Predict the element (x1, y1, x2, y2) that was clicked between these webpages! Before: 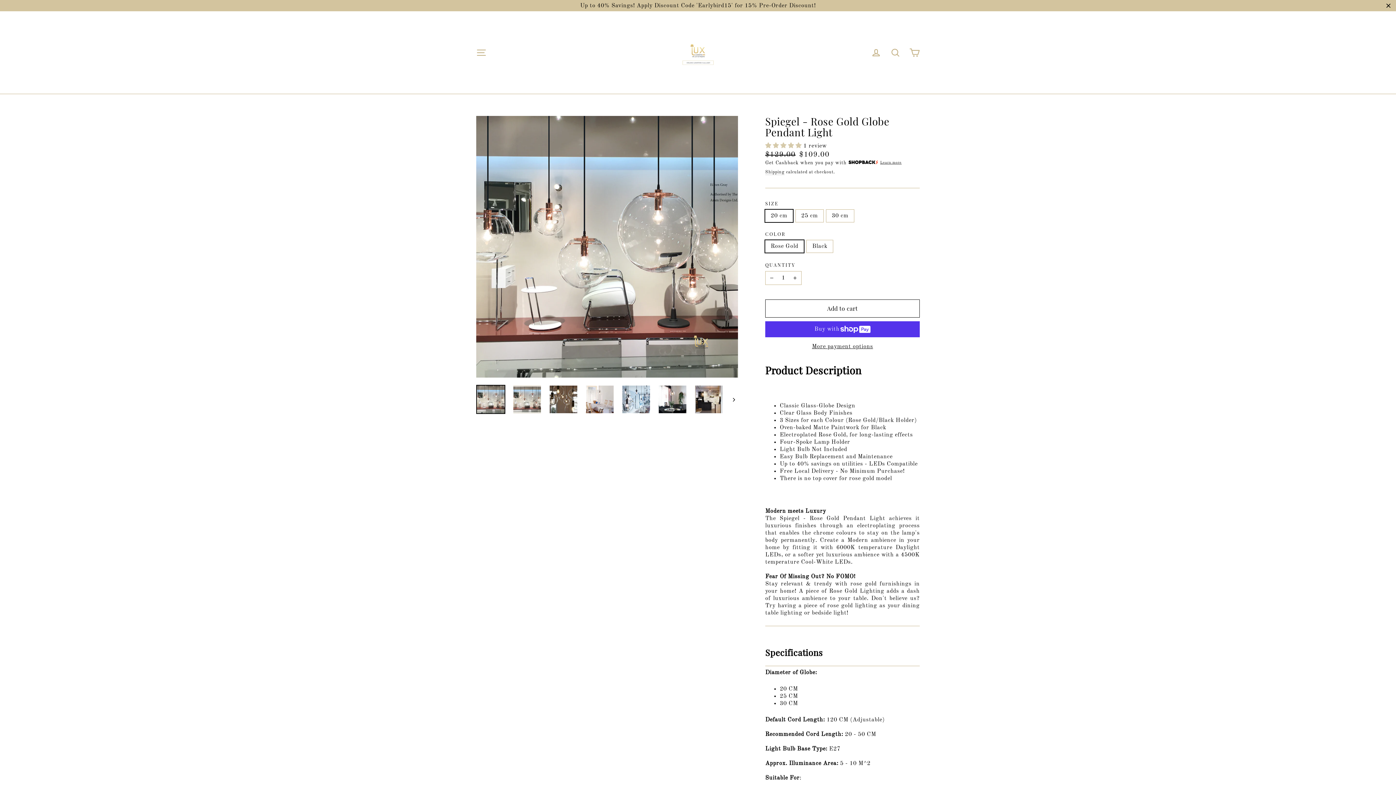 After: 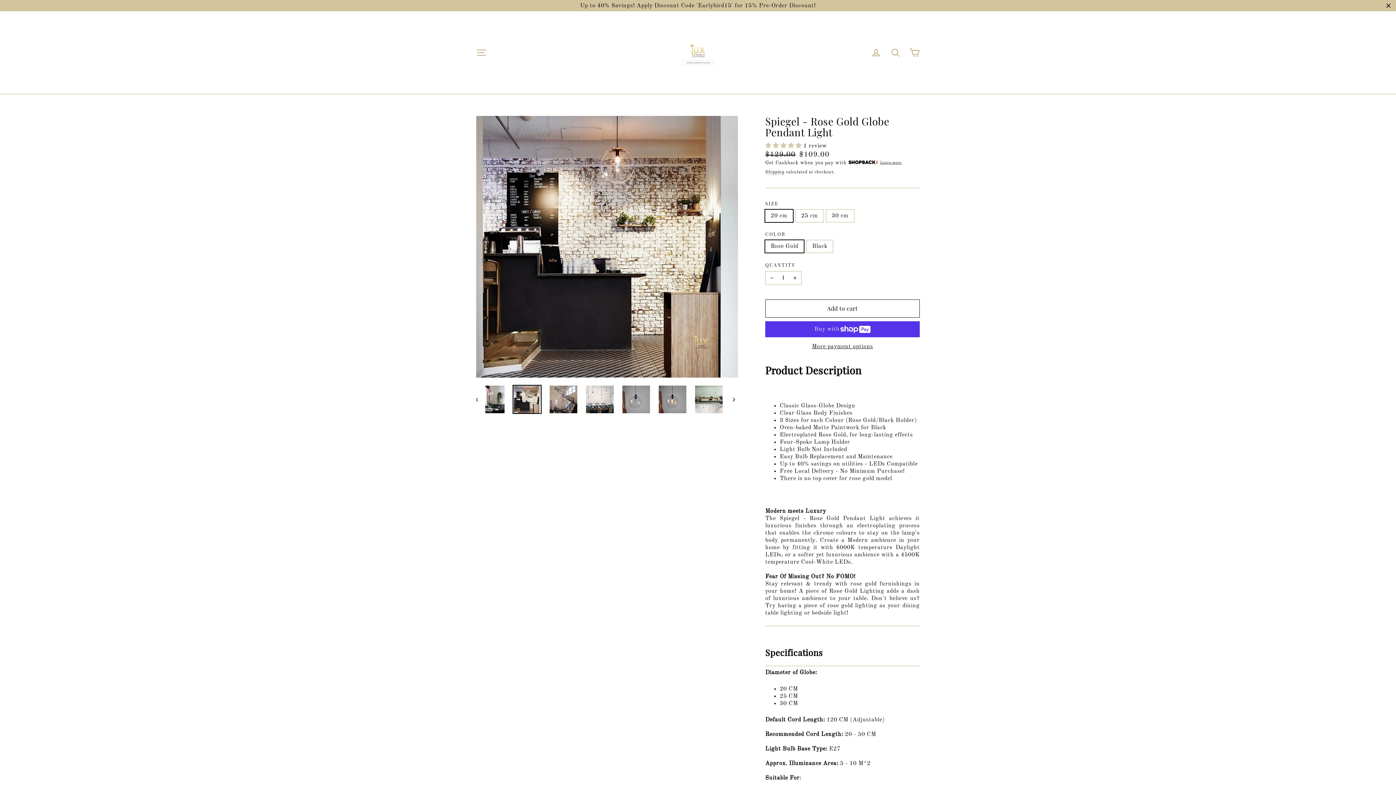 Action: bbox: (695, 385, 722, 413)